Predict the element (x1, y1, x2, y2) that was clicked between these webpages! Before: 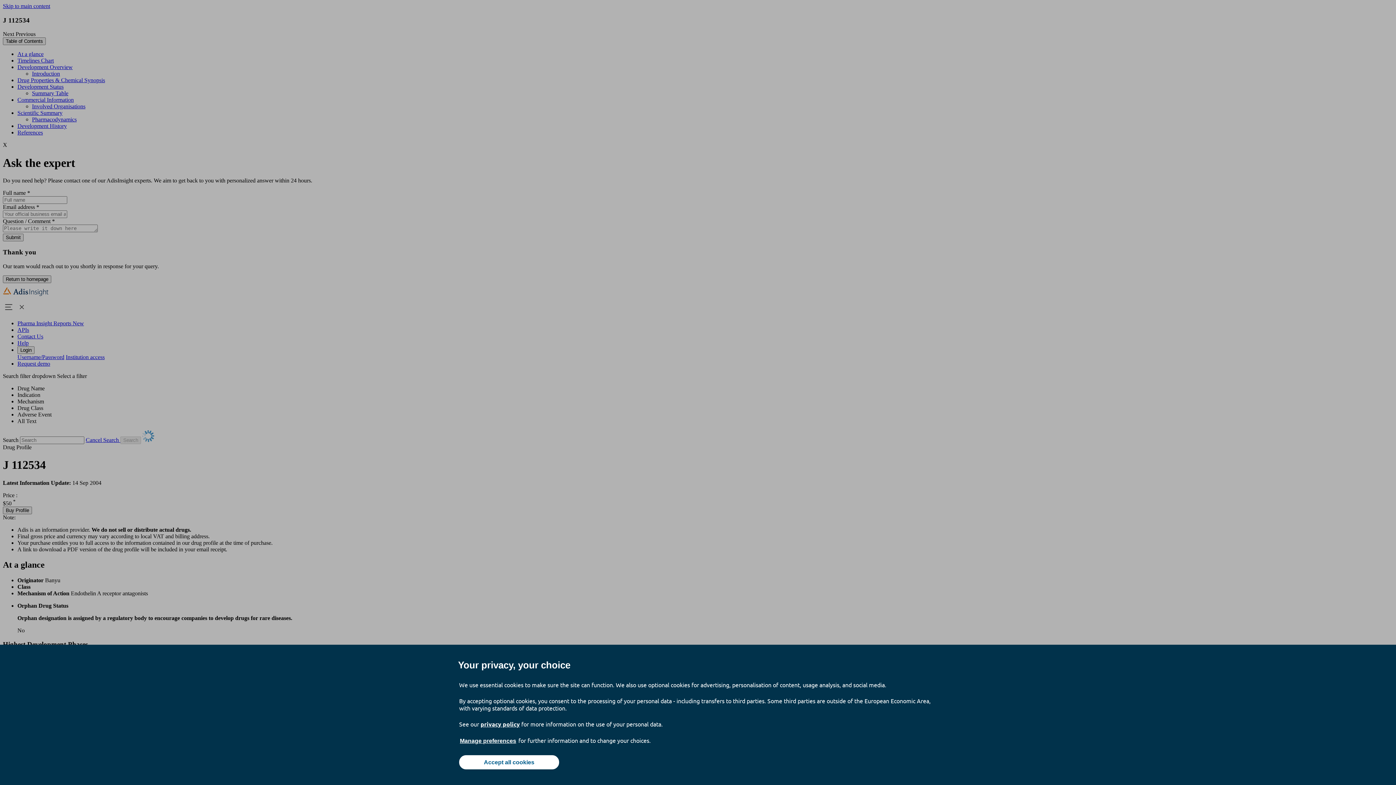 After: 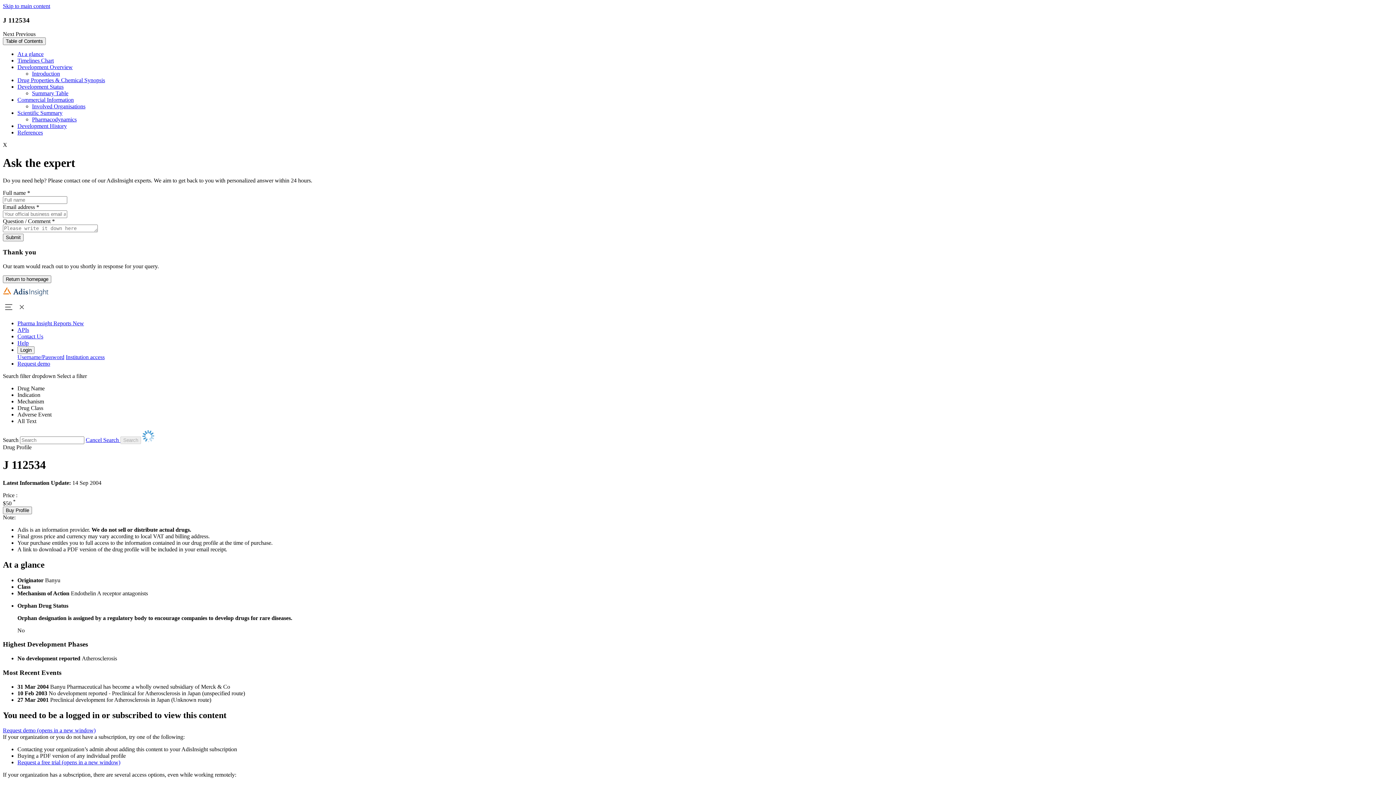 Action: bbox: (459, 755, 559, 769) label: Accept all cookies